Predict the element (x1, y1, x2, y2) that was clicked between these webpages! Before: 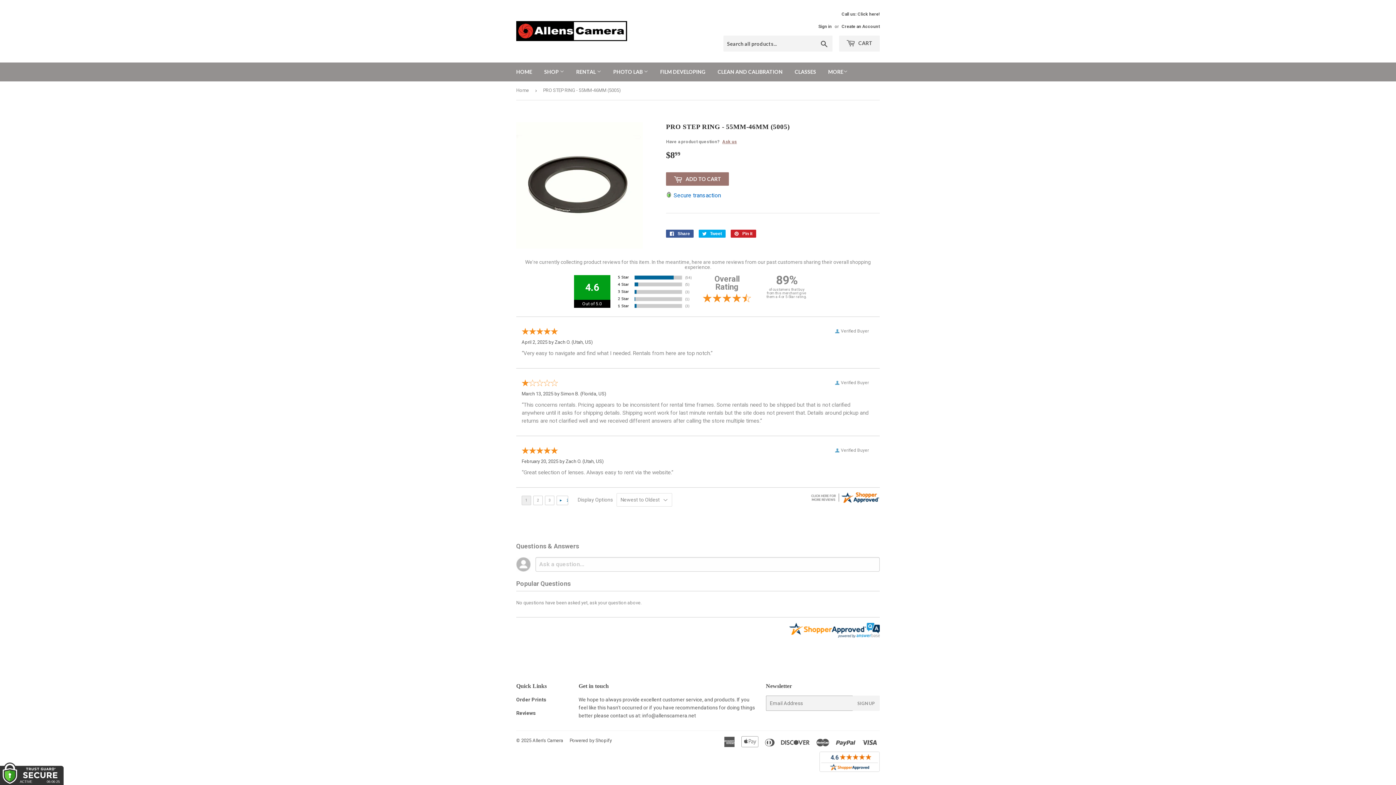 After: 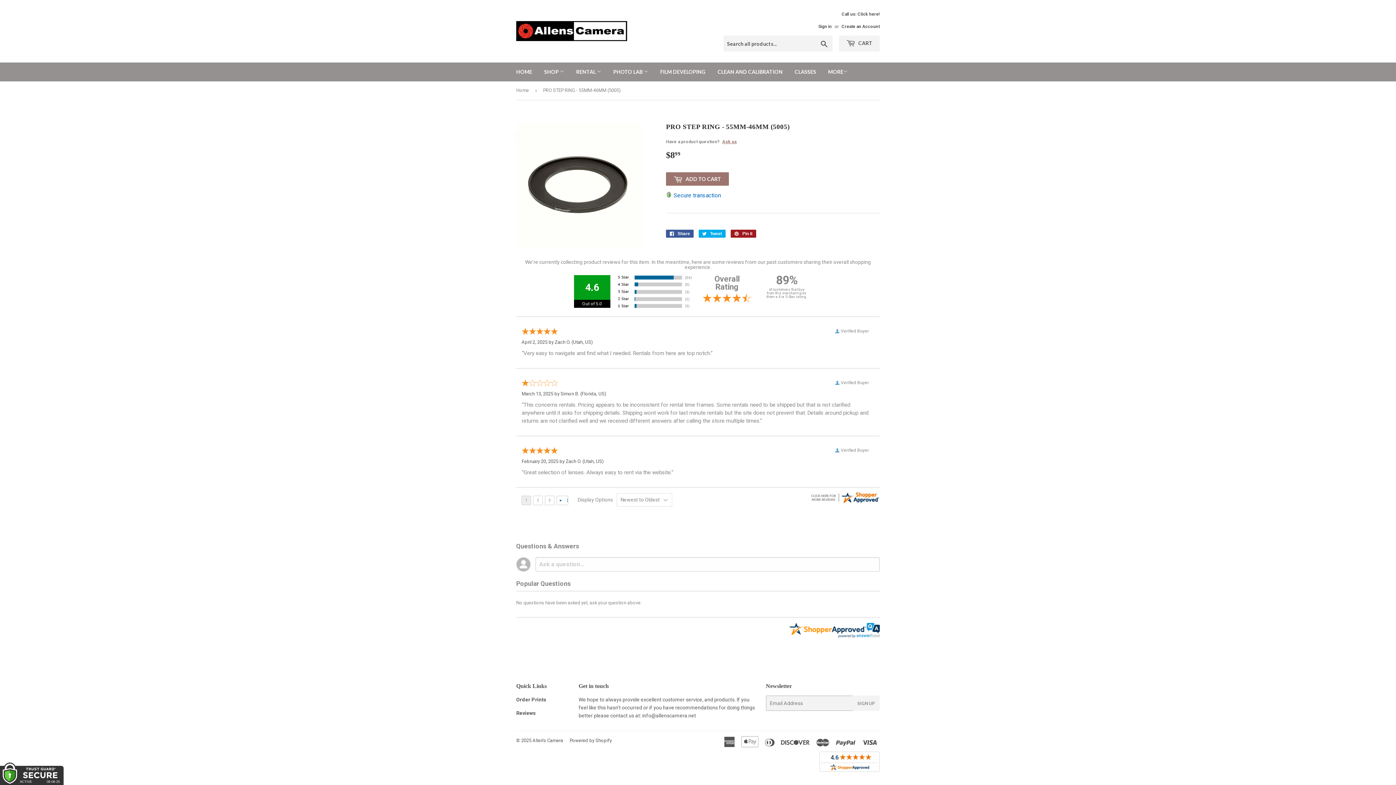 Action: label:  Pin it
Pin on Pinterest bbox: (730, 229, 756, 237)